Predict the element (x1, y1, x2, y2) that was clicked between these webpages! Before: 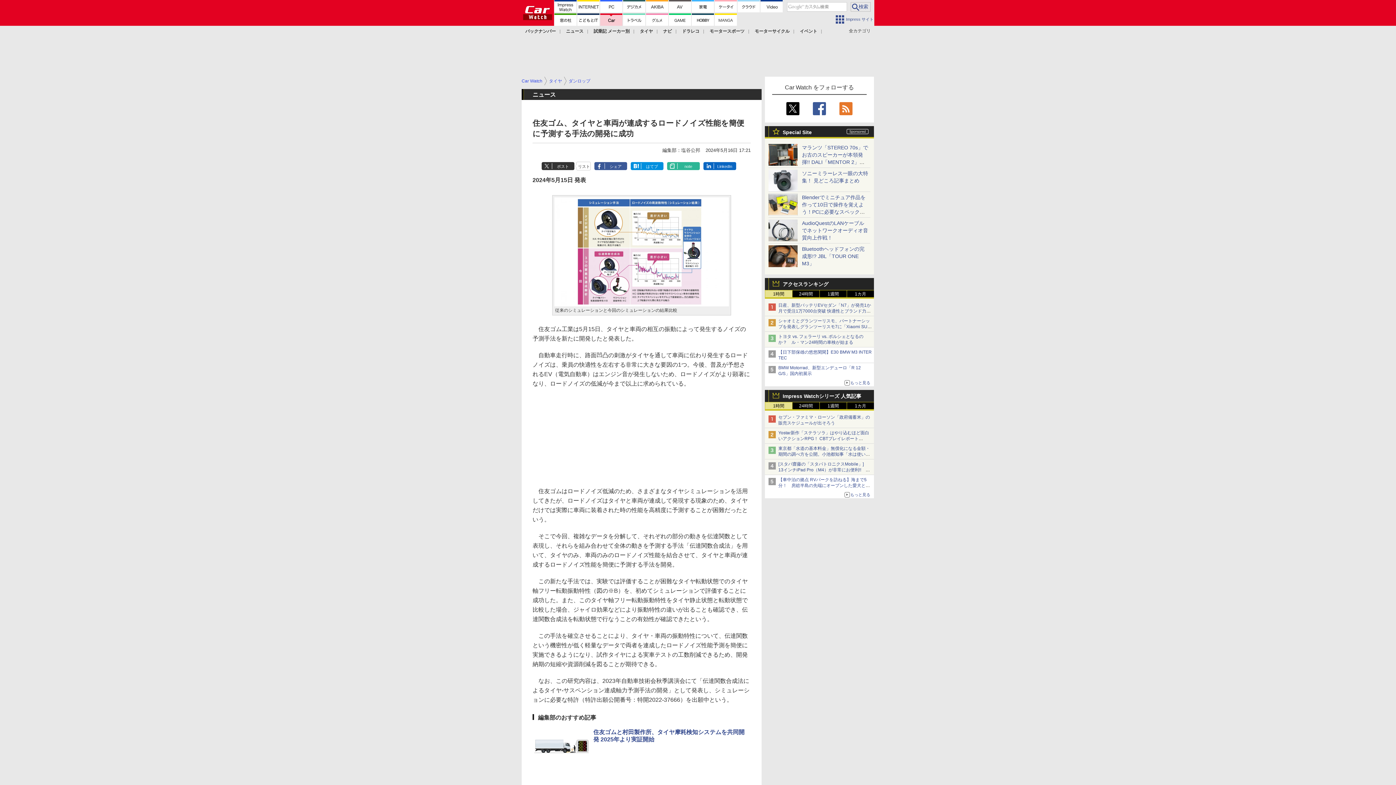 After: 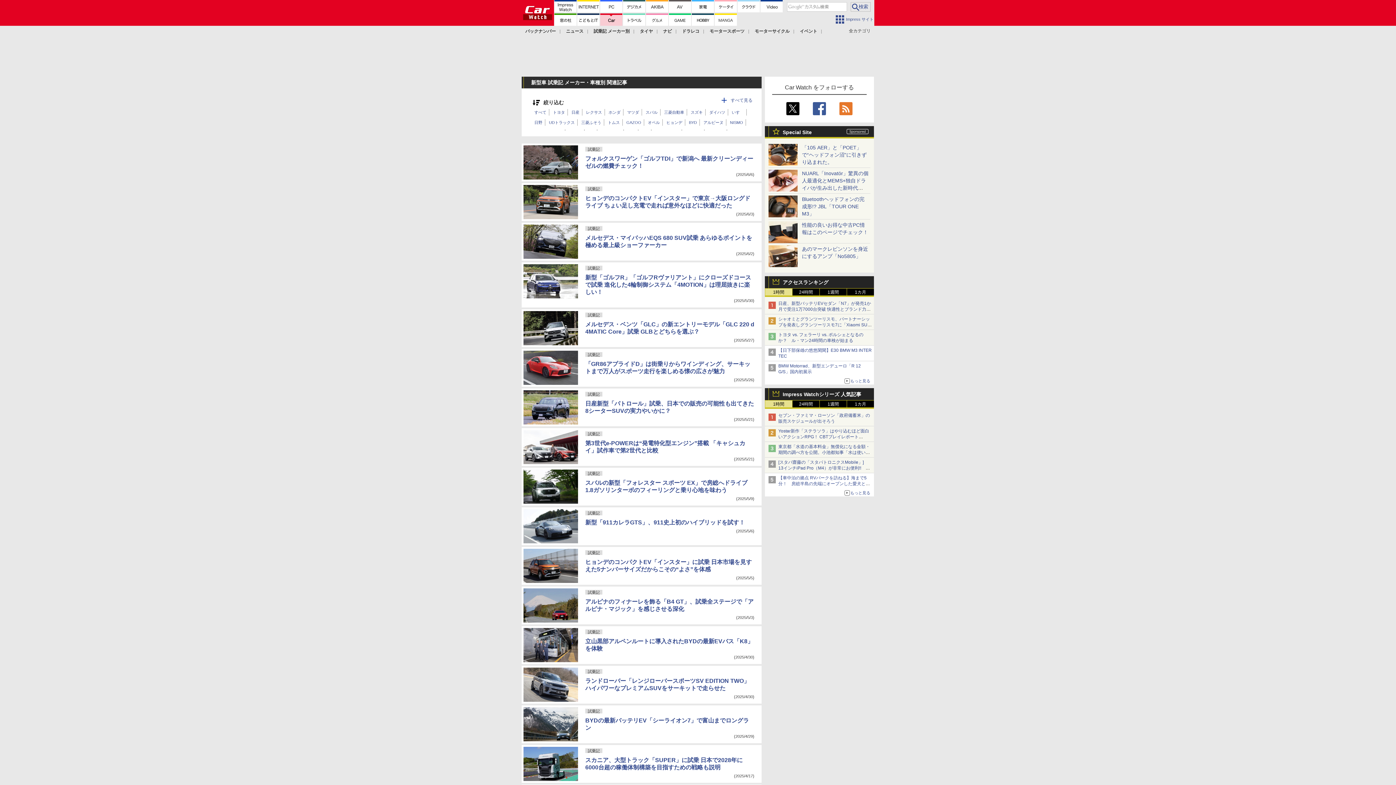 Action: bbox: (593, 28, 629, 33) label: 試乗記 メーカー別